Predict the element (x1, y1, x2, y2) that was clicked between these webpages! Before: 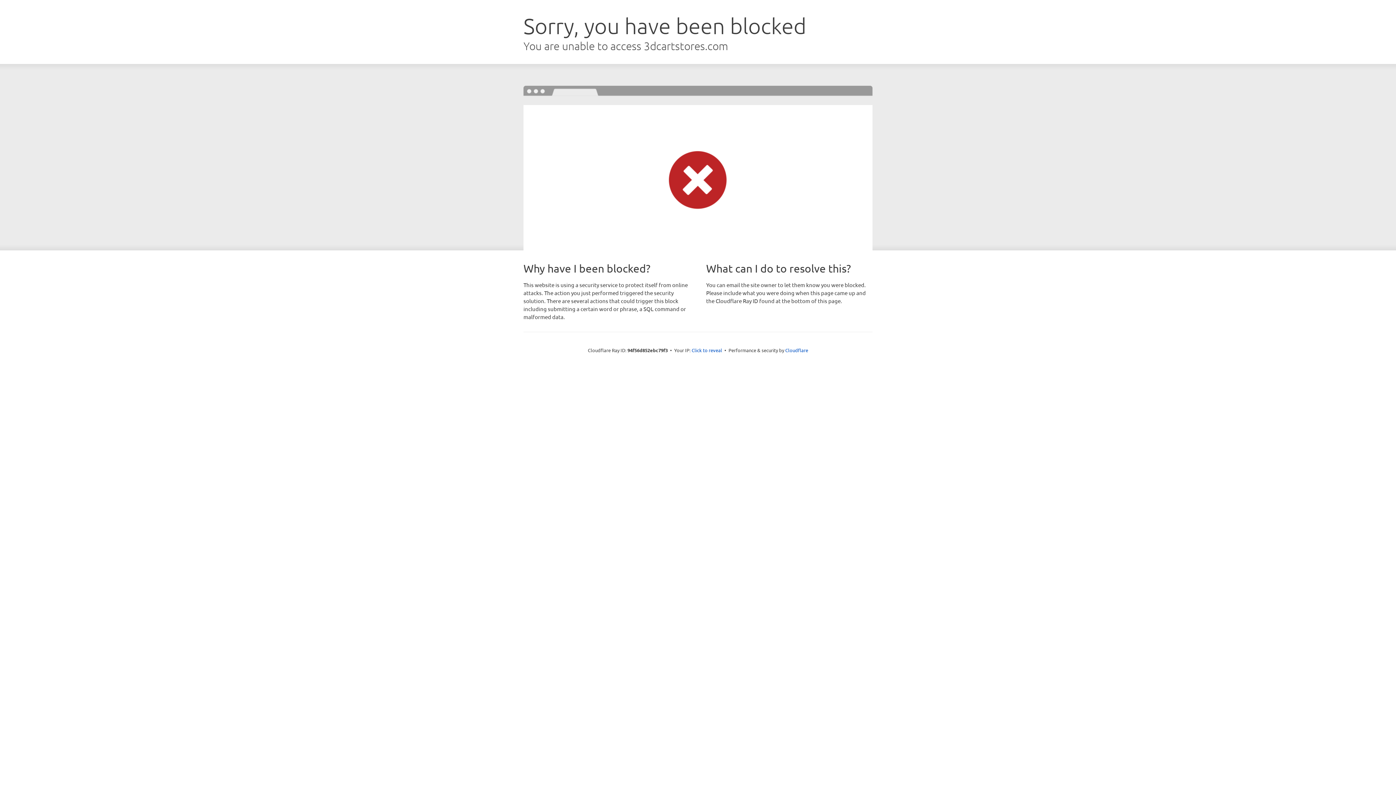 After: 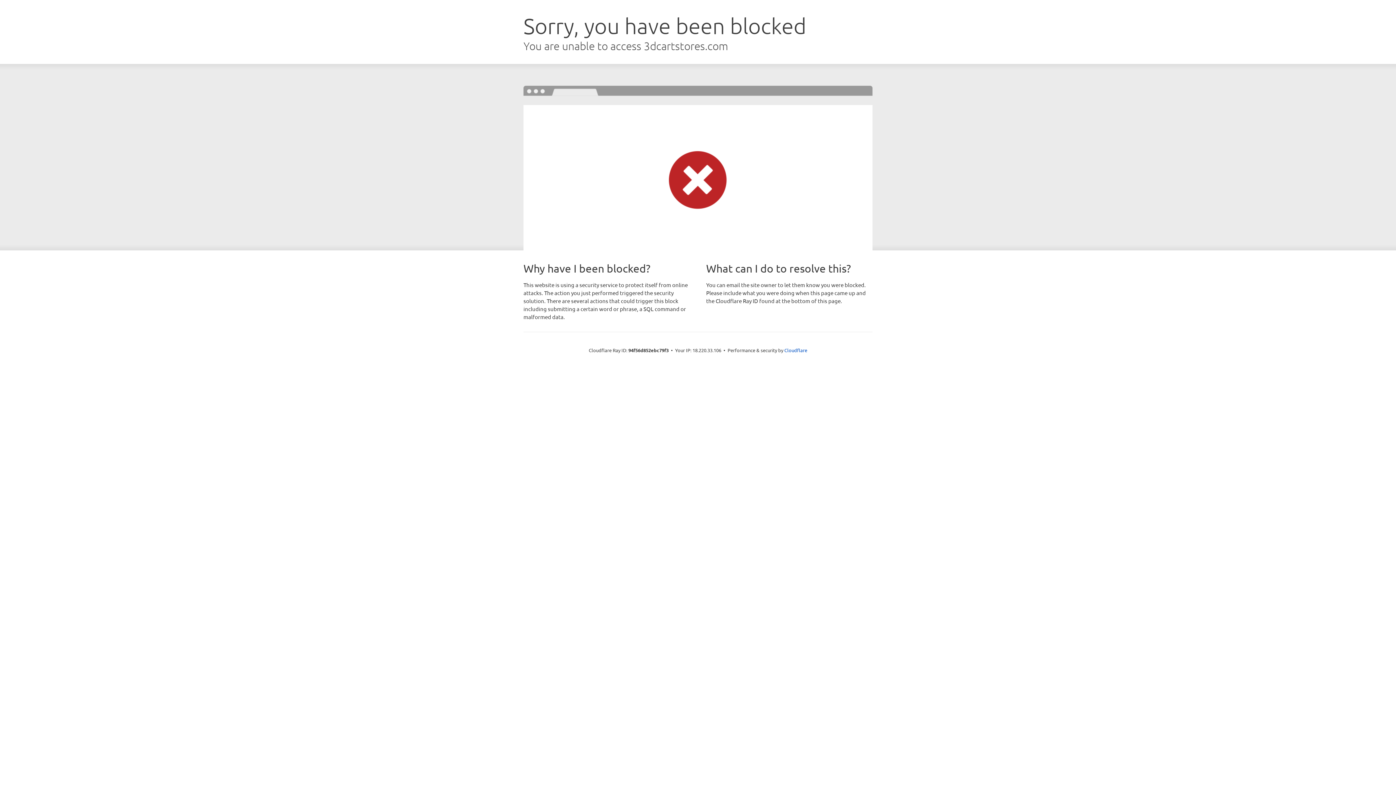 Action: bbox: (691, 346, 722, 353) label: Click to reveal